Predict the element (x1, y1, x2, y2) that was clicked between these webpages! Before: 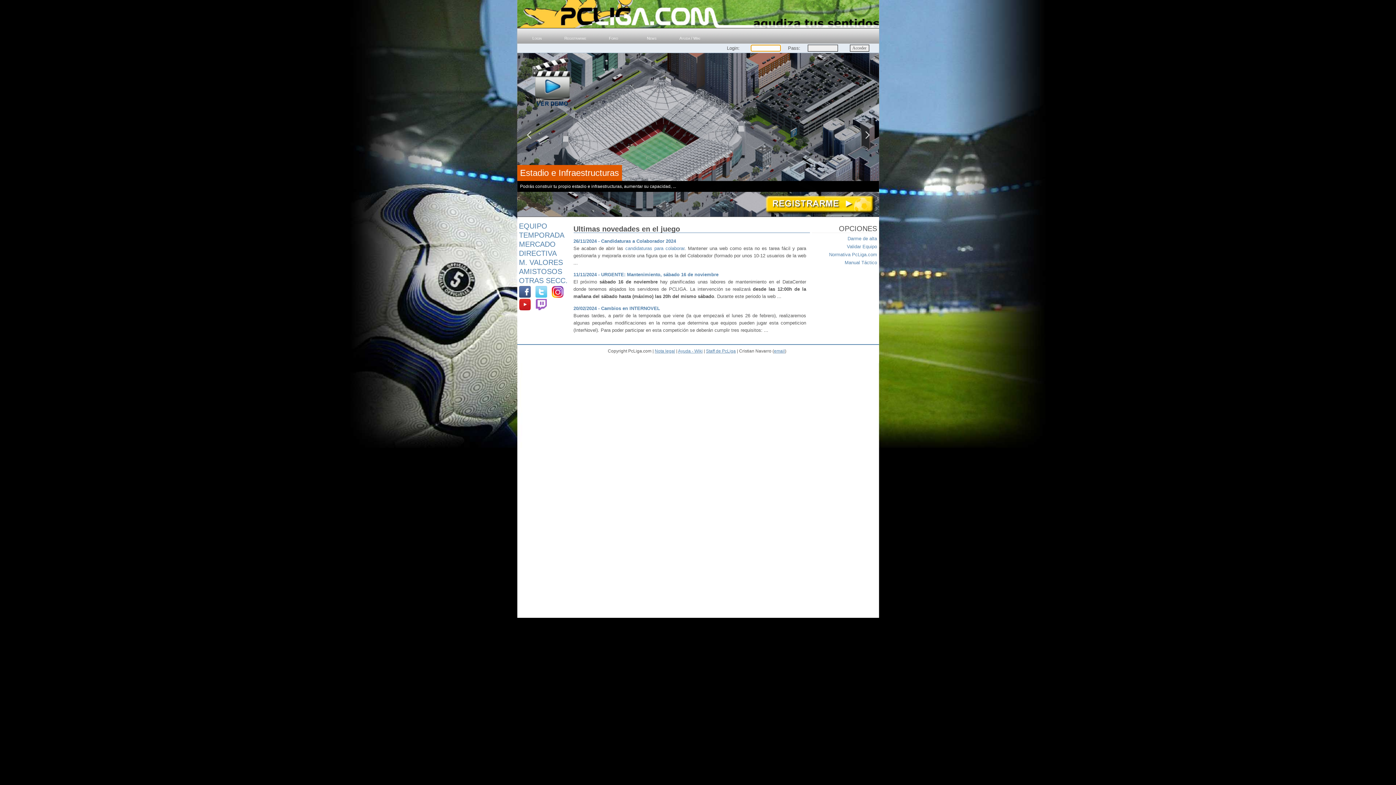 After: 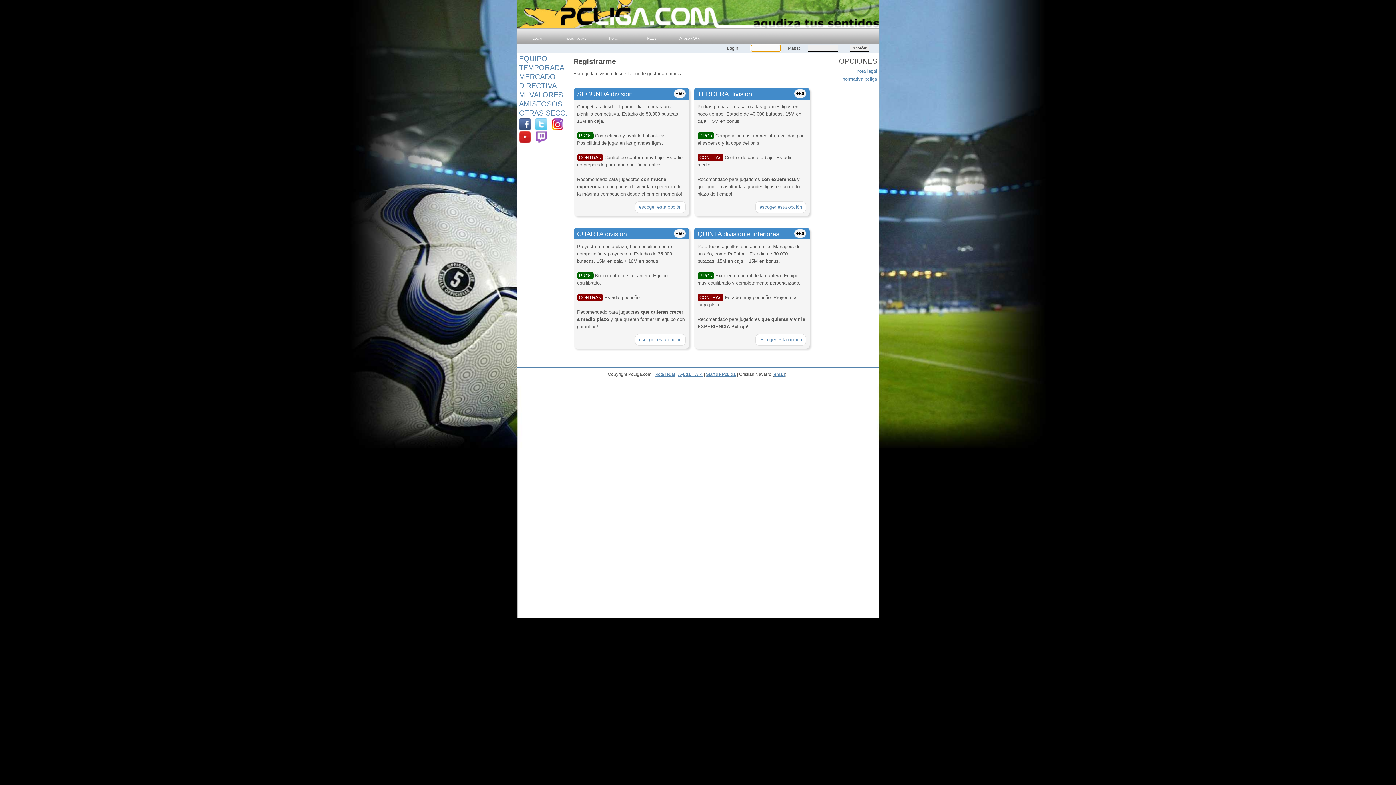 Action: bbox: (765, 202, 875, 208)